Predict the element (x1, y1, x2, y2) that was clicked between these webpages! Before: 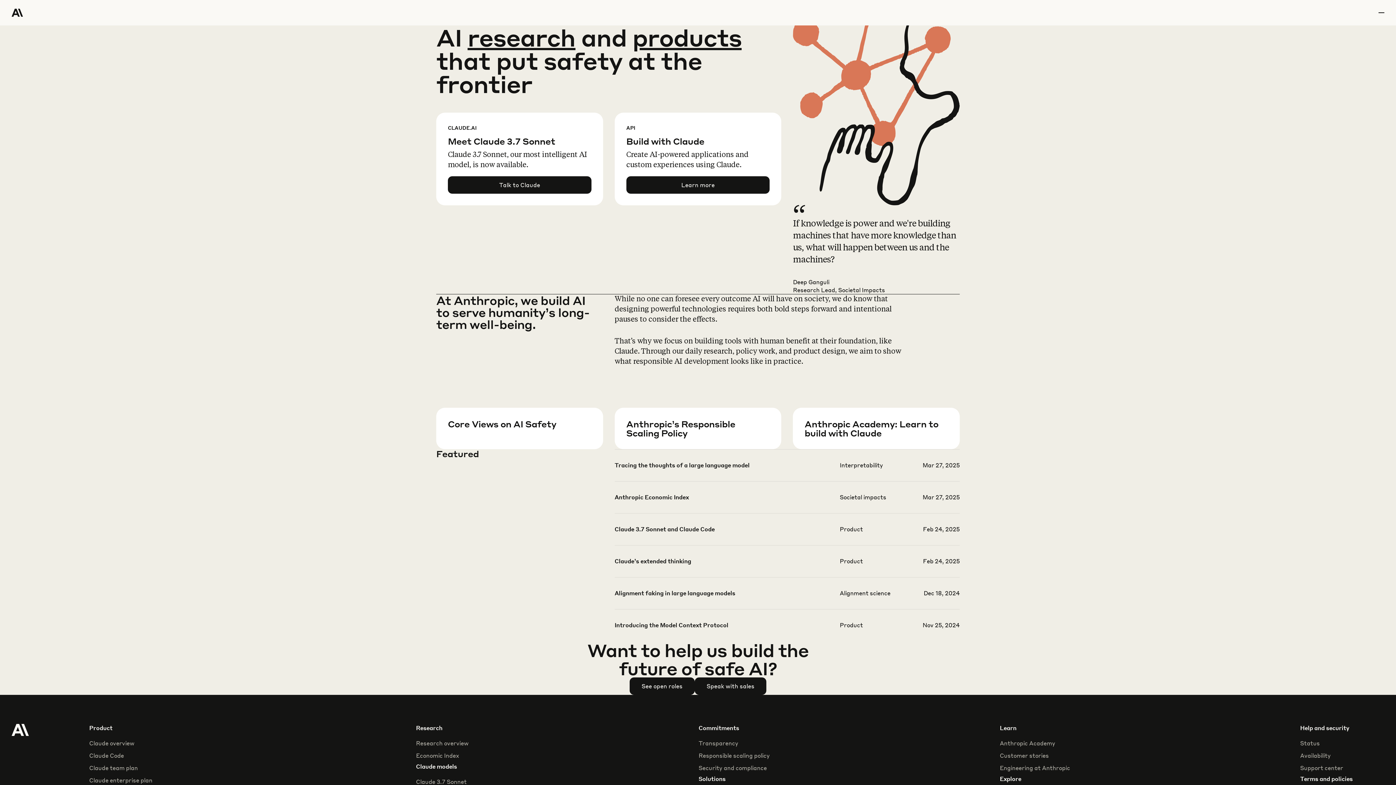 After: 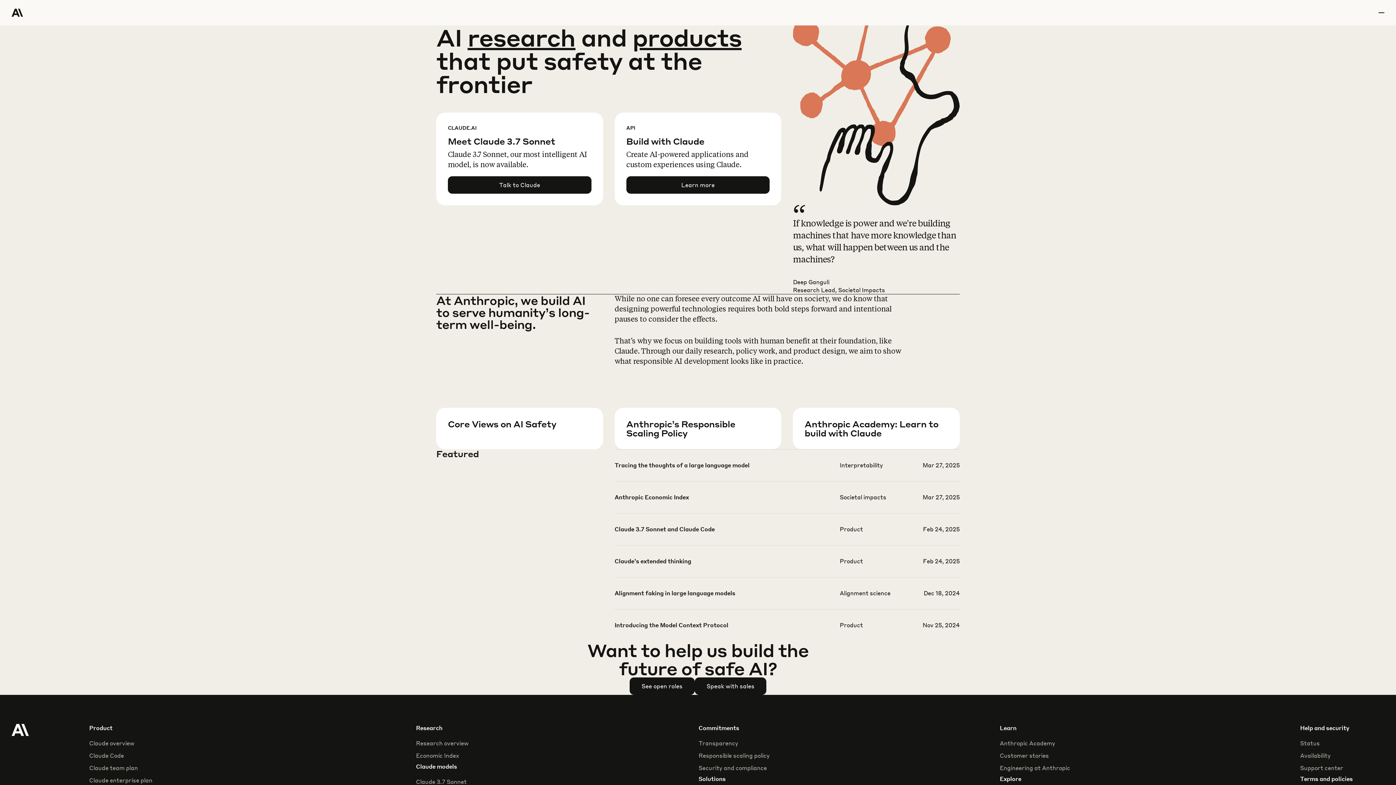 Action: bbox: (11, 0, 64, 25) label: Home Page